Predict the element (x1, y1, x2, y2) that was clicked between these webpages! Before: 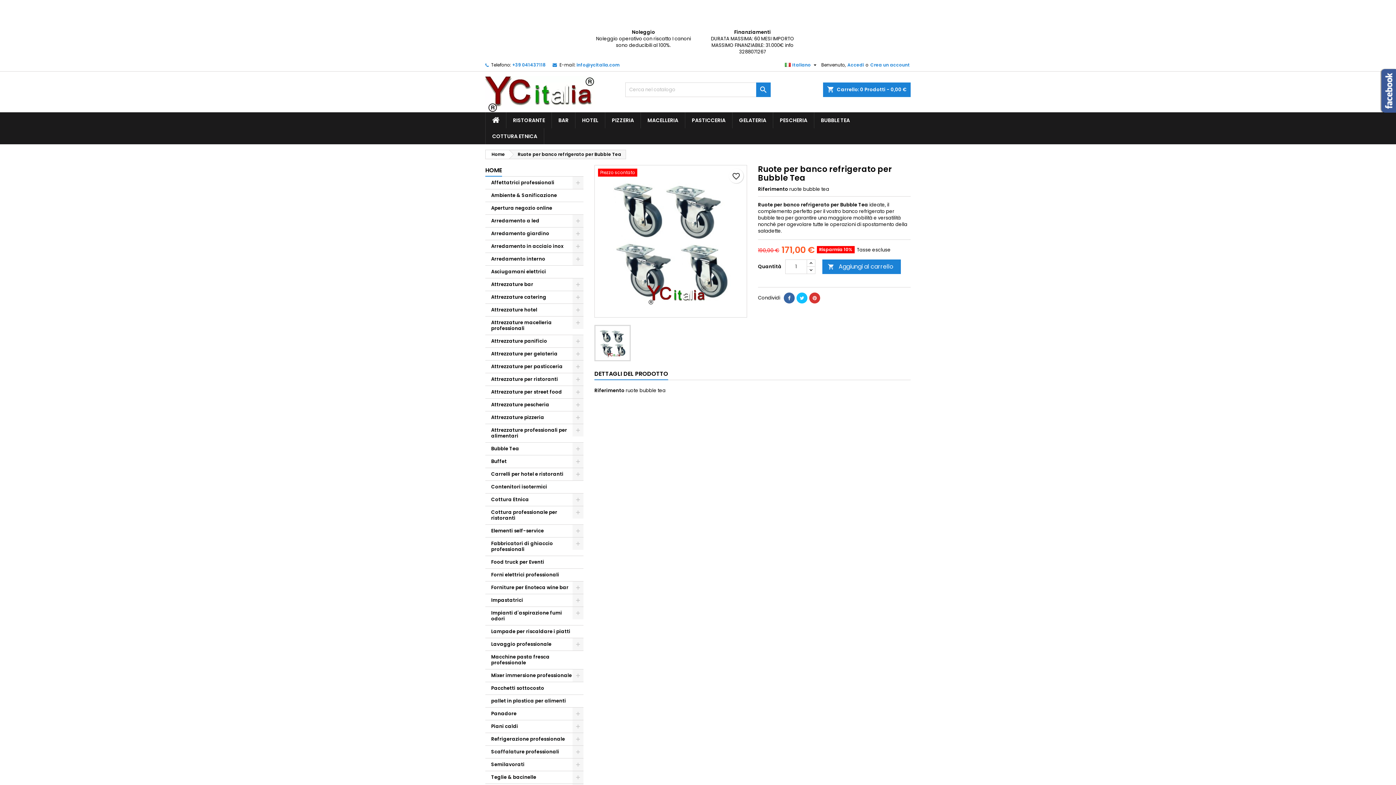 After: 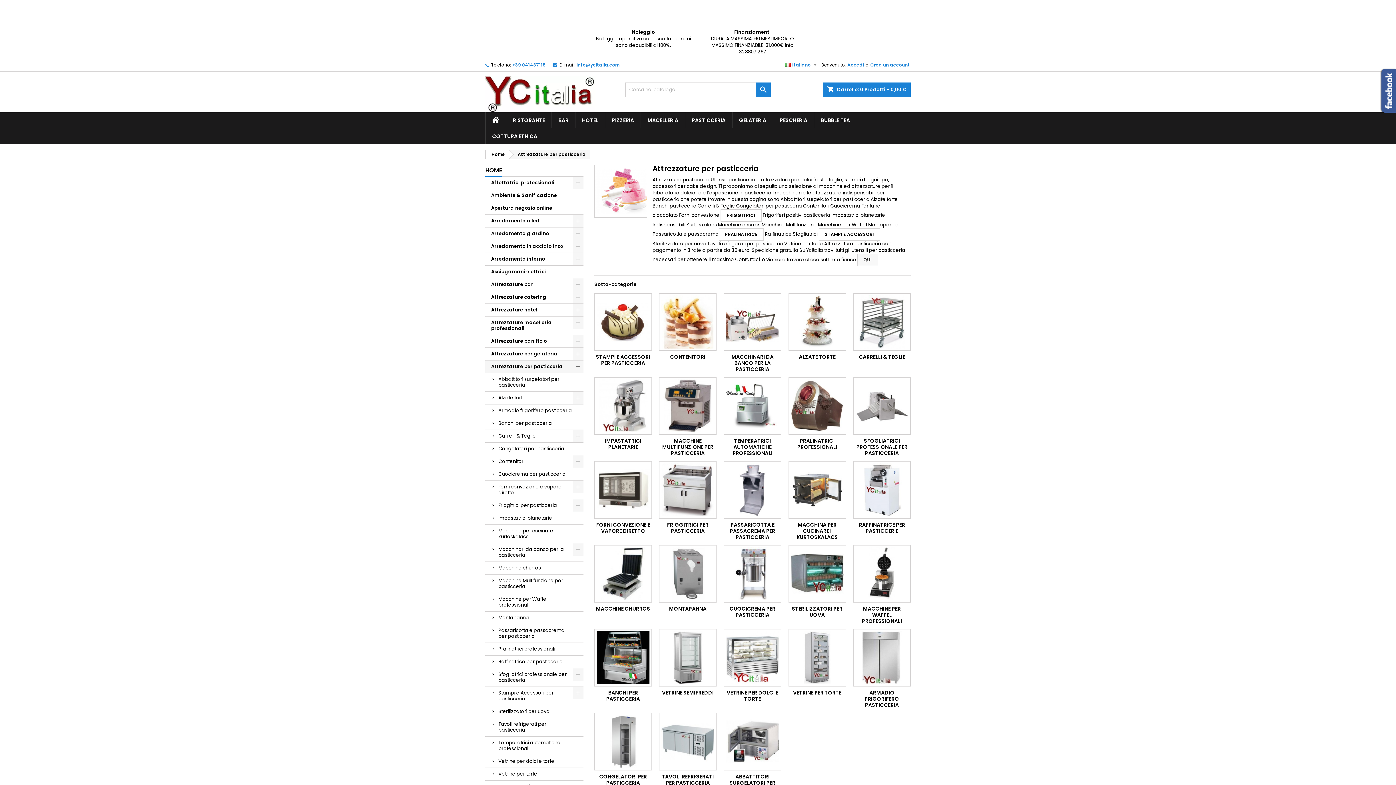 Action: bbox: (685, 112, 732, 128) label: PASTICCERIA